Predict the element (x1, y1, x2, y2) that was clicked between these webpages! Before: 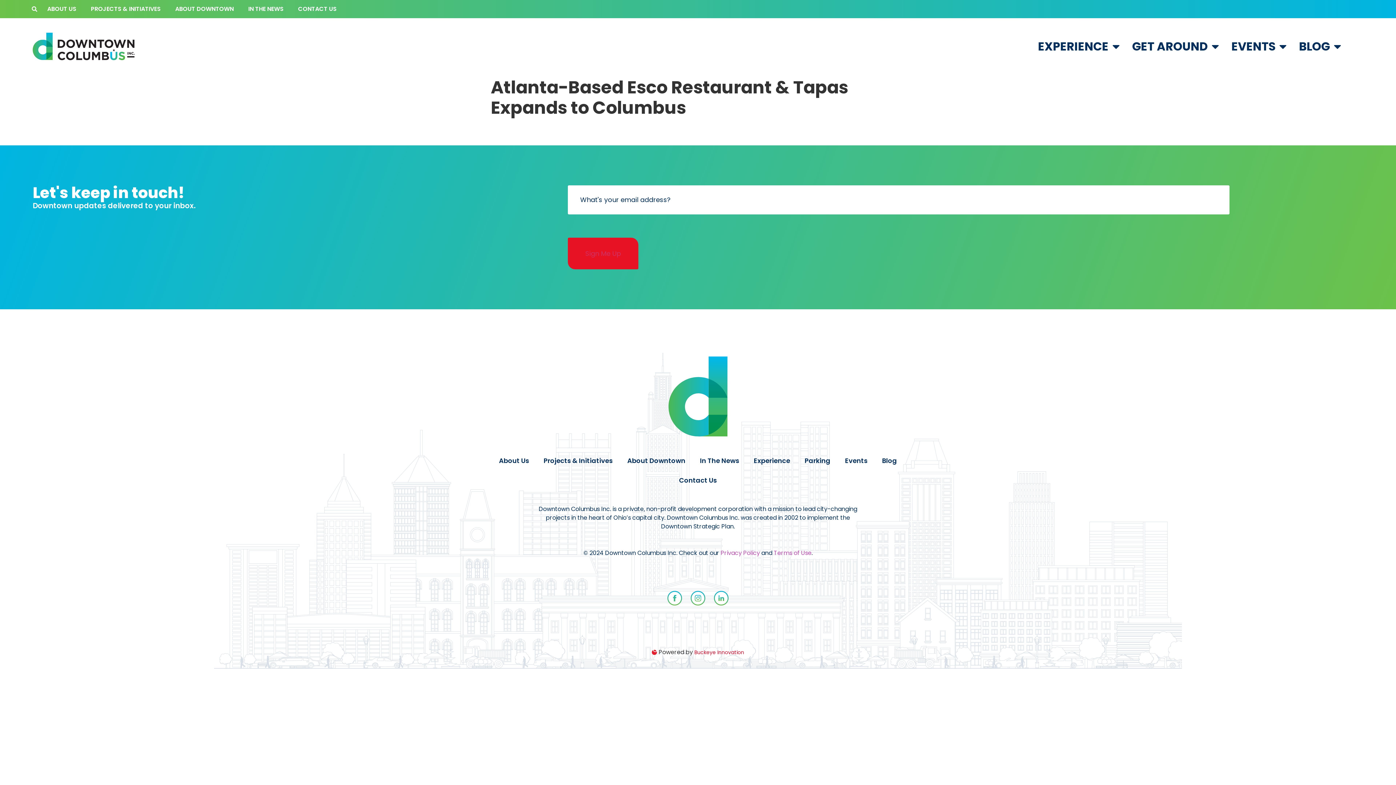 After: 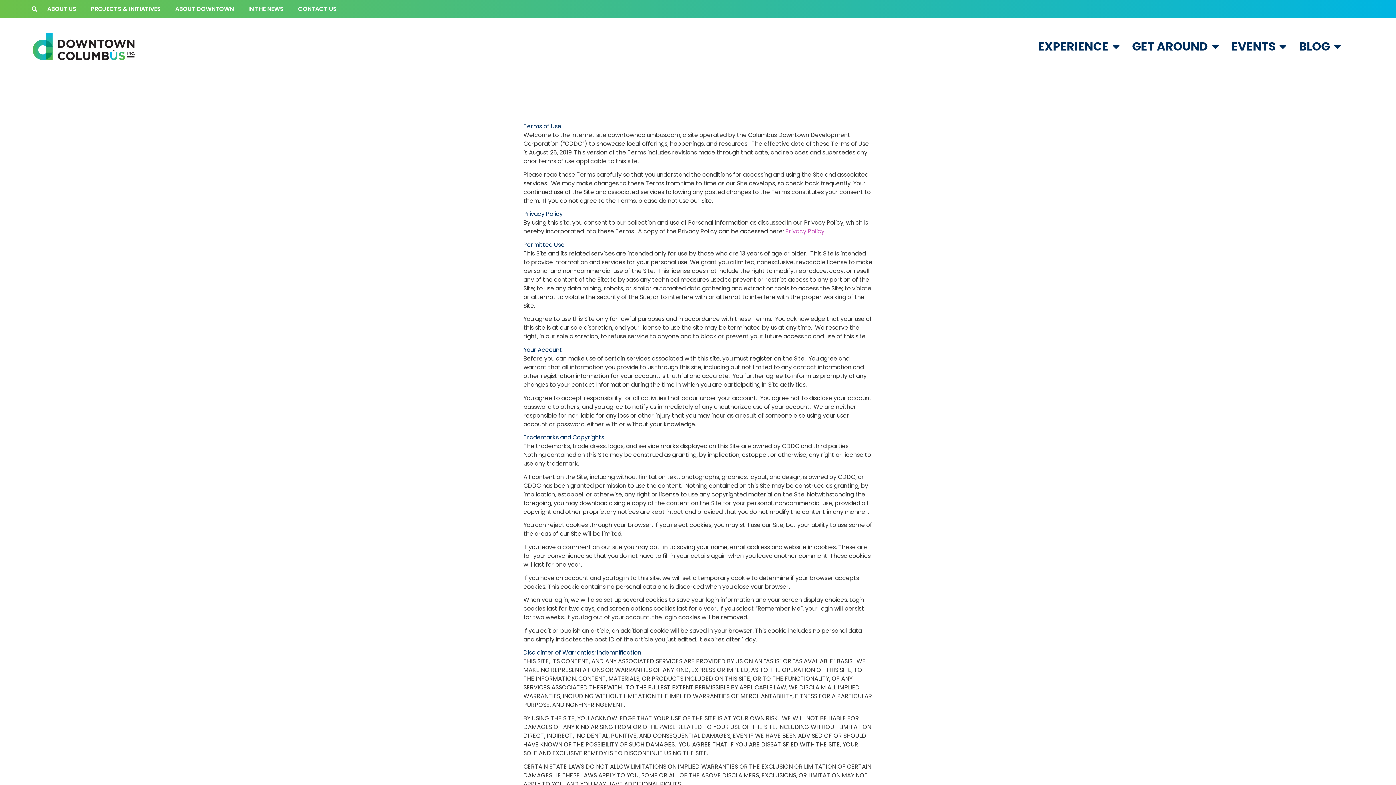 Action: label: Terms of Use bbox: (774, 549, 811, 557)